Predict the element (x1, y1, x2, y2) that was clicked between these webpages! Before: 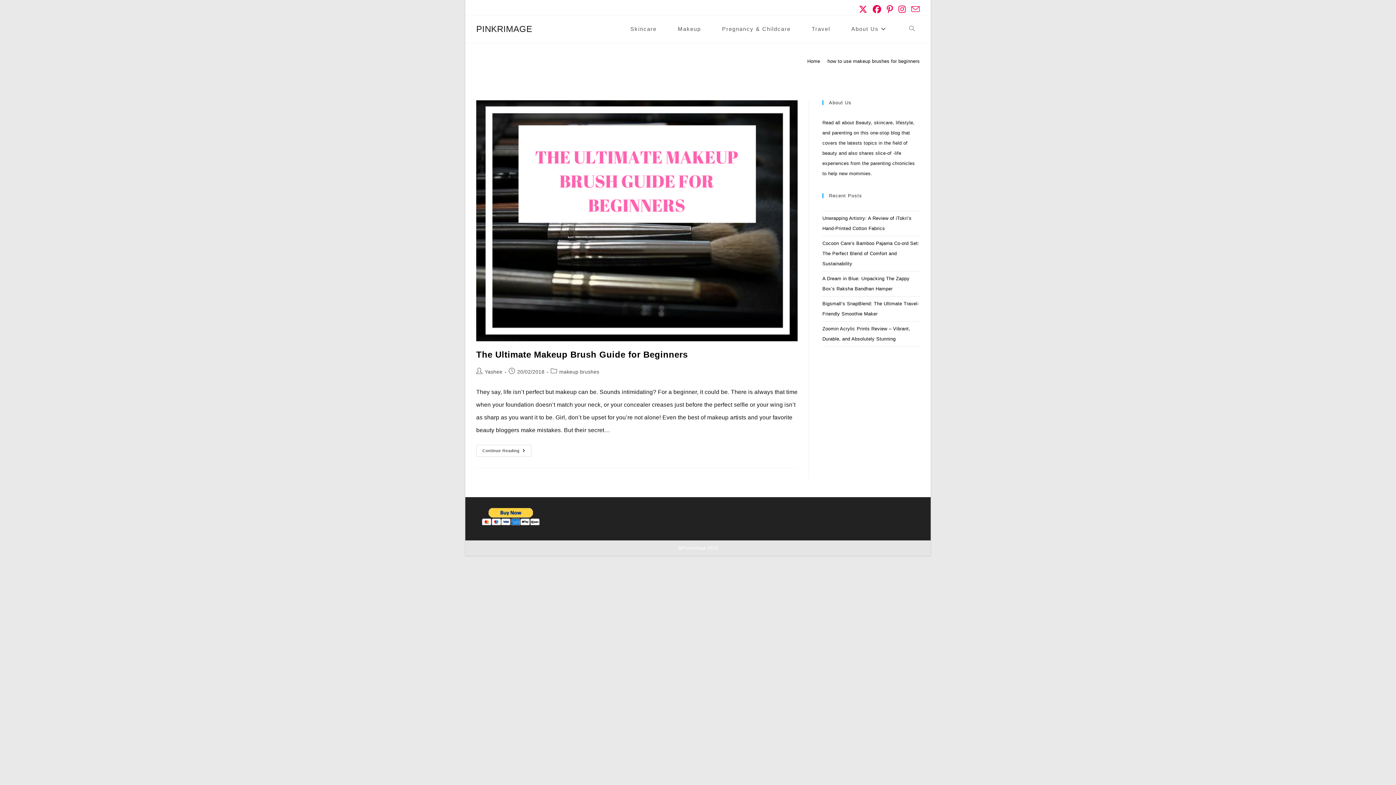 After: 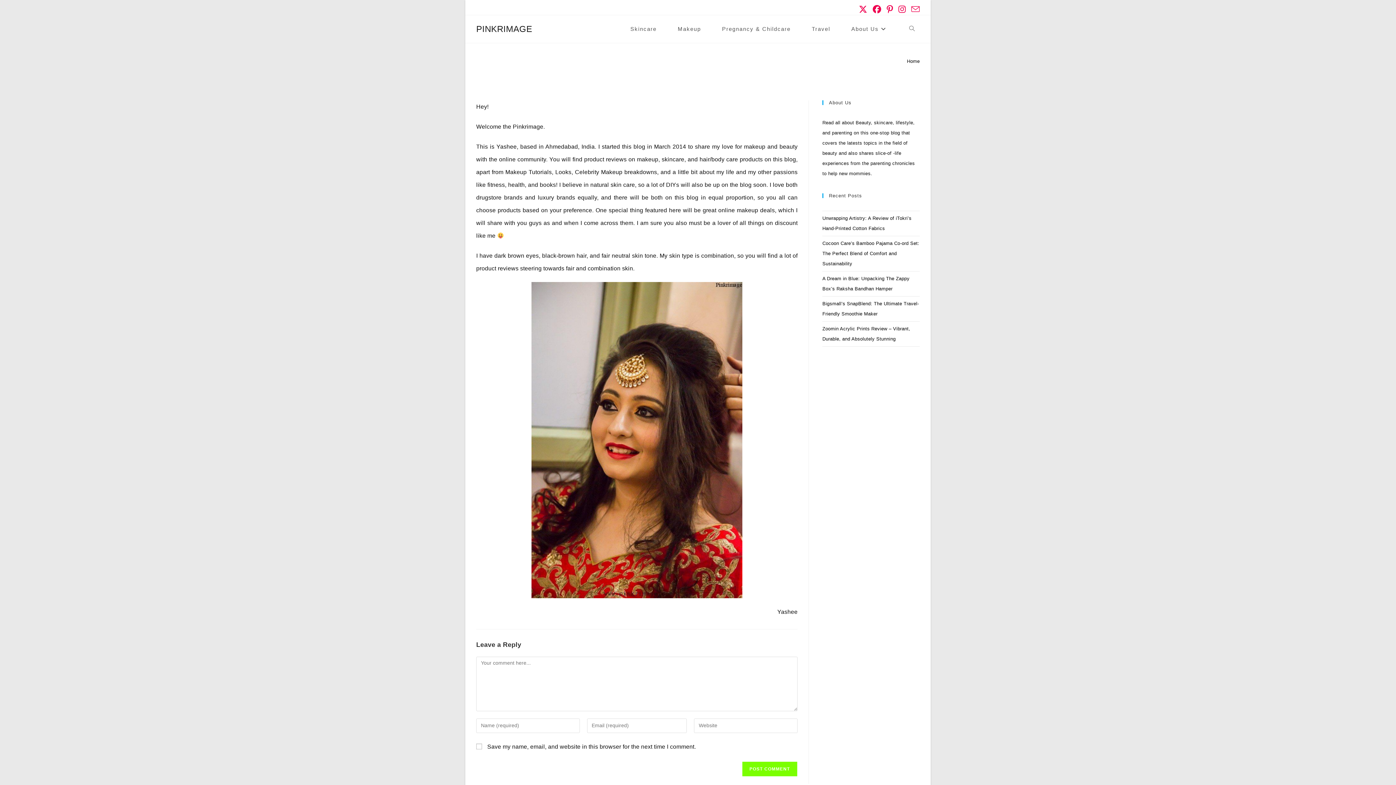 Action: bbox: (841, 15, 898, 42) label: About Us